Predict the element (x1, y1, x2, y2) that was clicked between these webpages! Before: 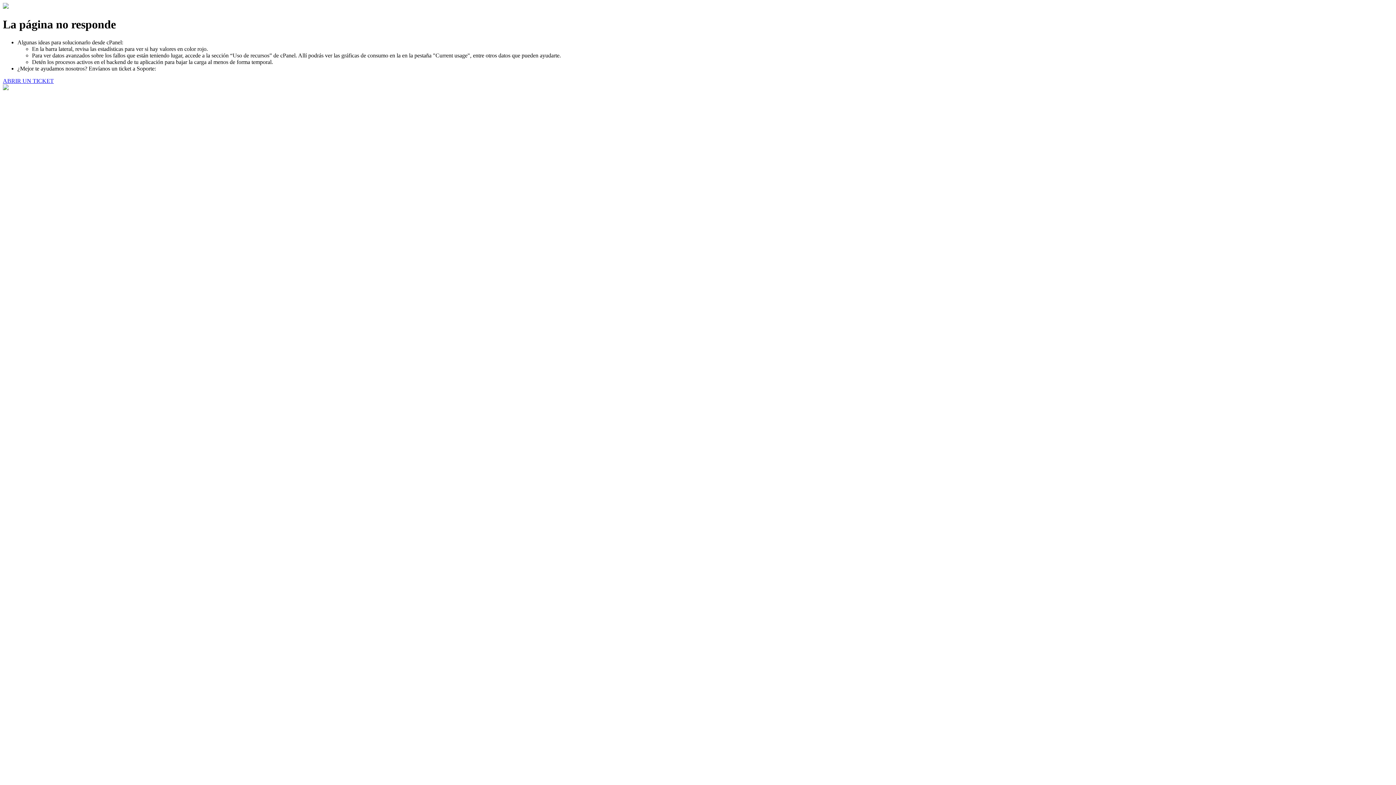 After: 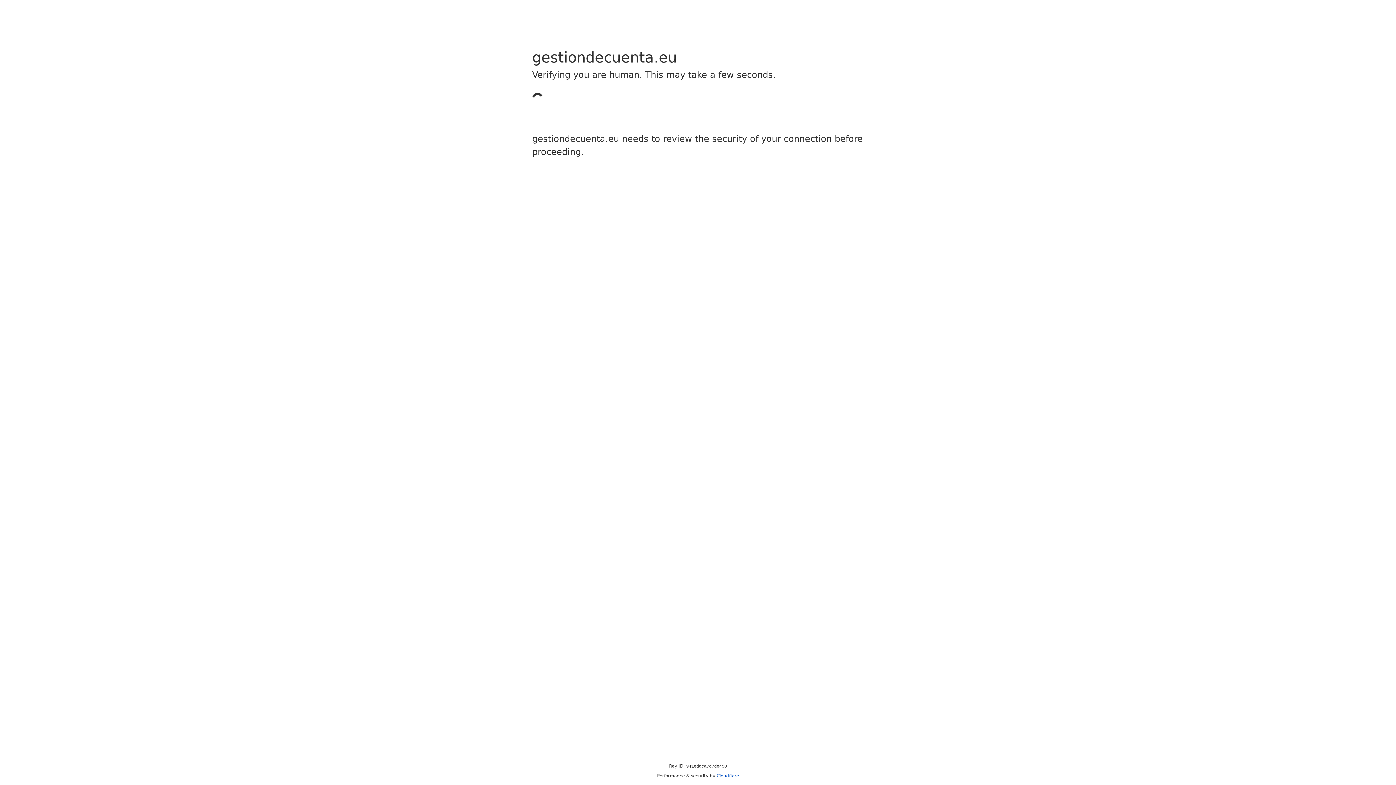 Action: label: ABRIR UN TICKET bbox: (2, 77, 53, 83)